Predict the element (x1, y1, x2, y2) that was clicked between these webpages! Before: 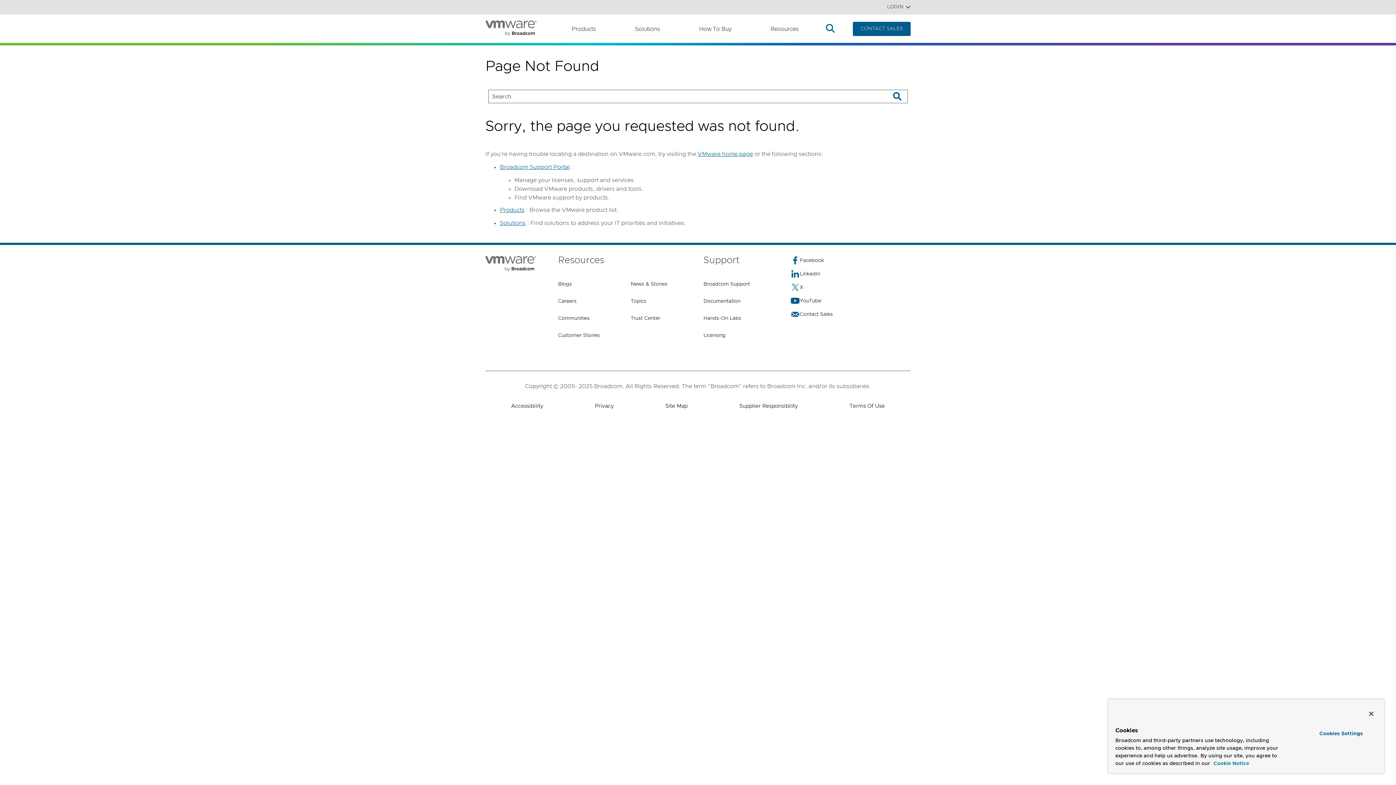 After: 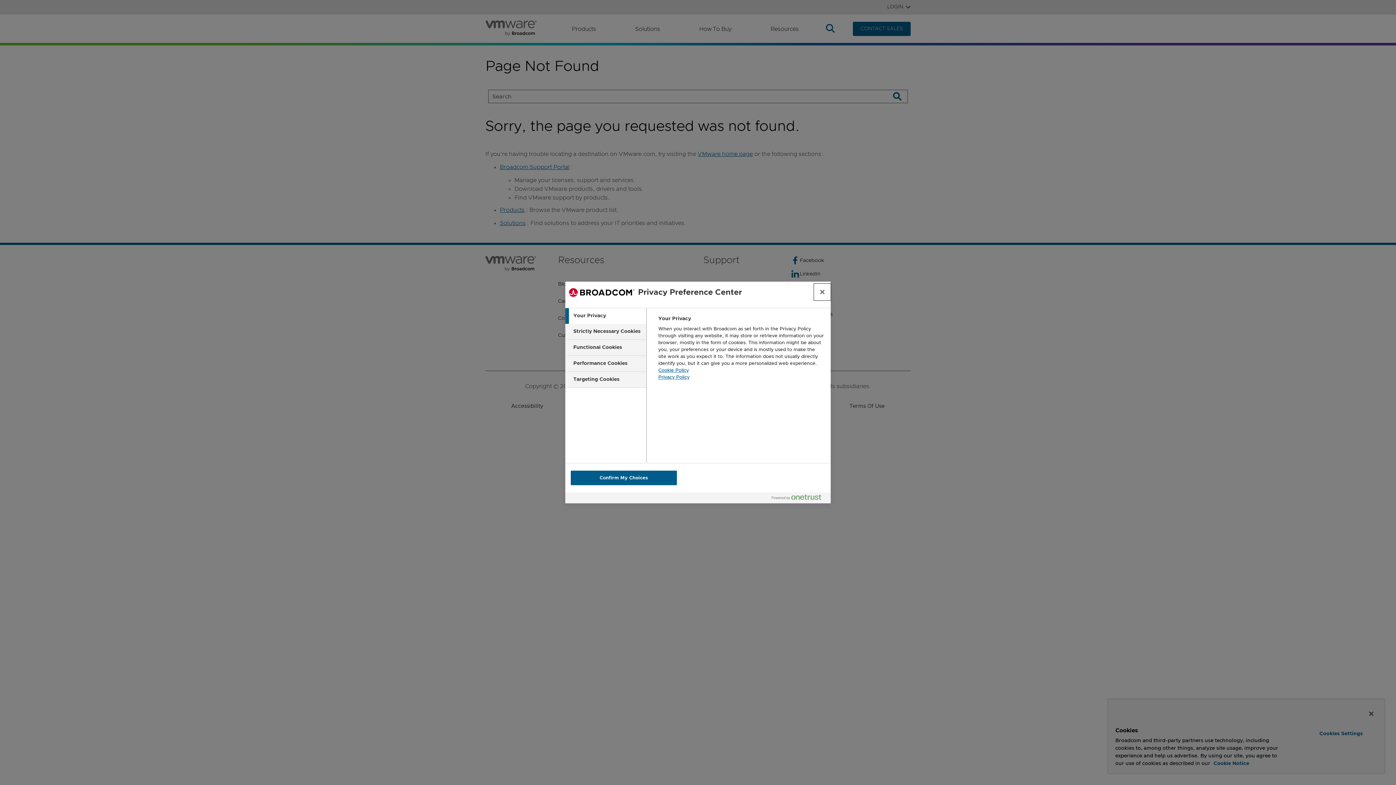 Action: bbox: (1299, 728, 1382, 740) label: Cookies Settings, Opens the preference center dialog